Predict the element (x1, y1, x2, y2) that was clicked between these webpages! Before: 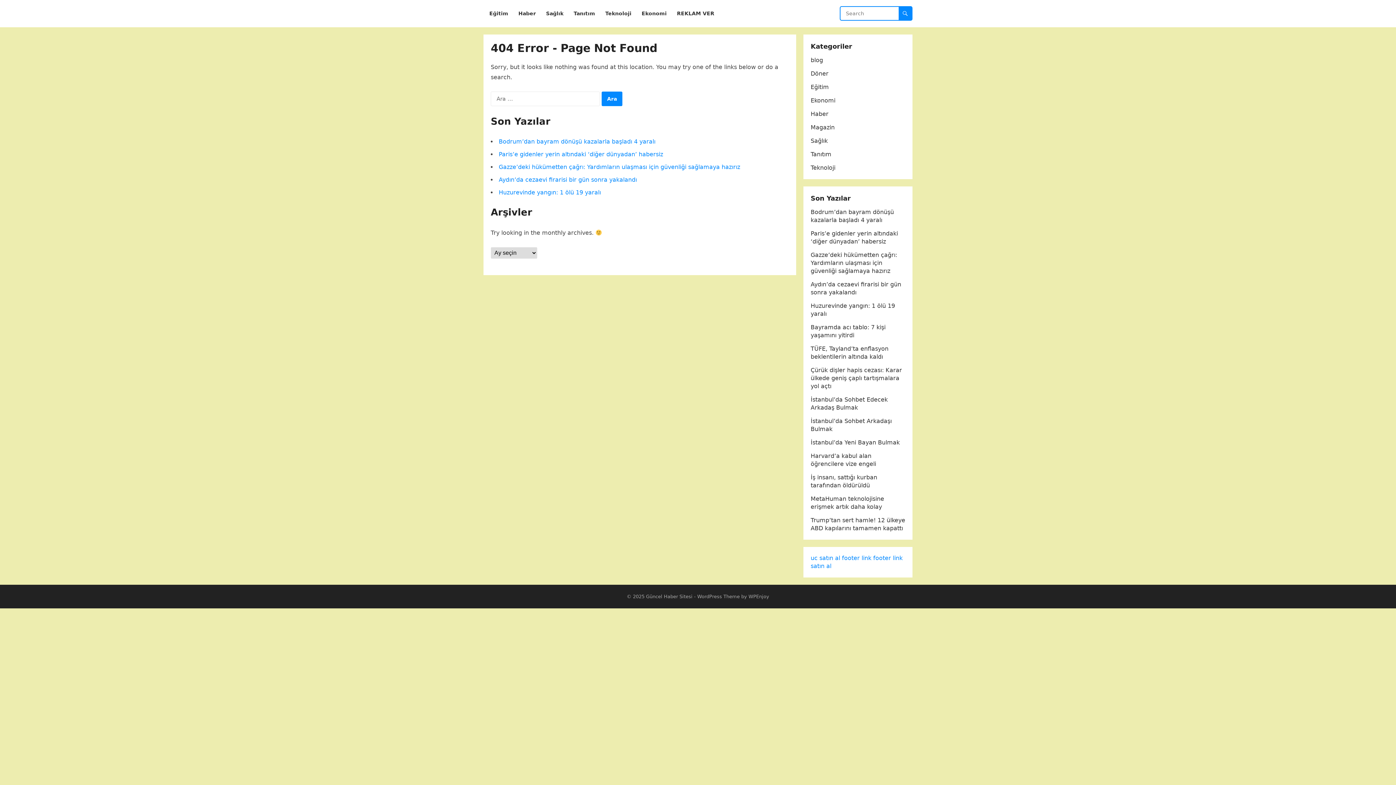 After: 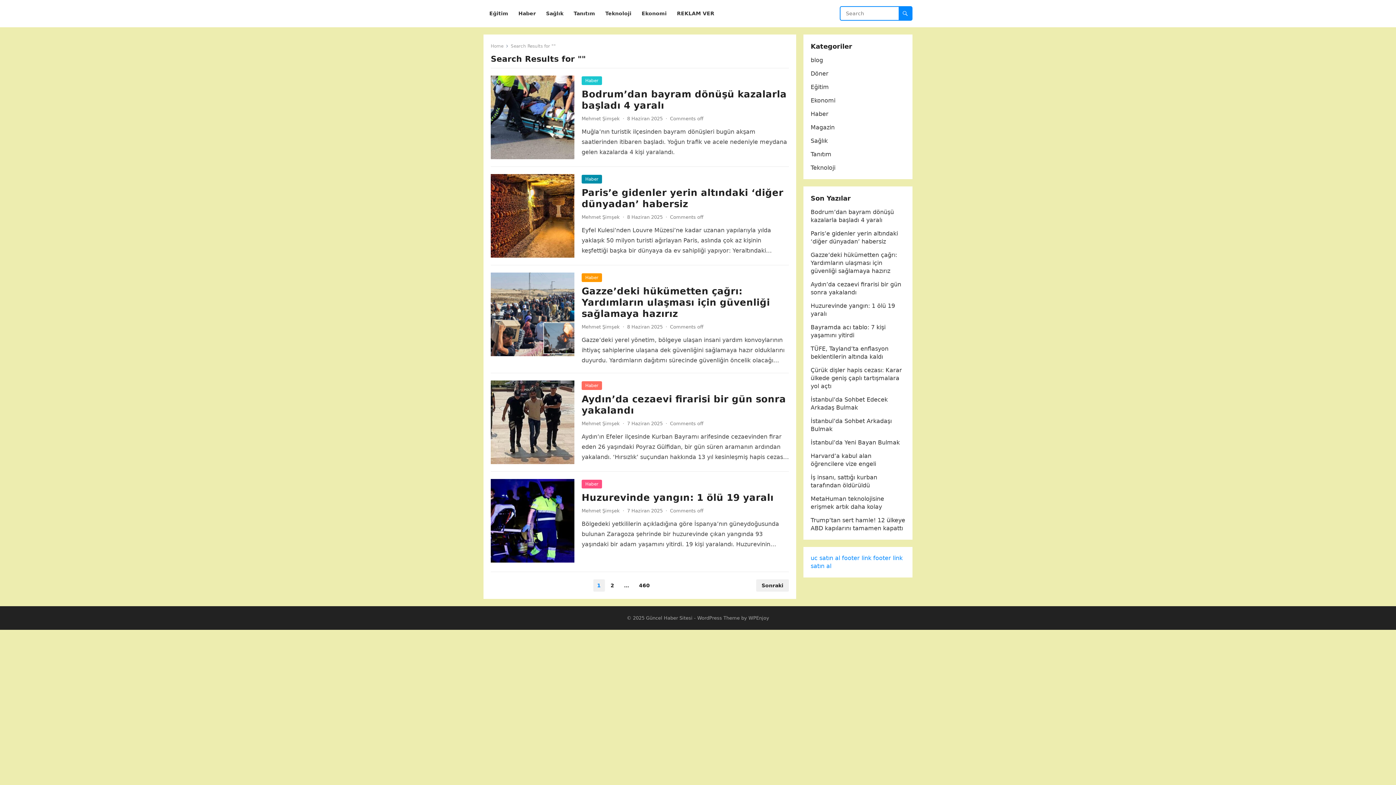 Action: bbox: (898, 6, 912, 20)